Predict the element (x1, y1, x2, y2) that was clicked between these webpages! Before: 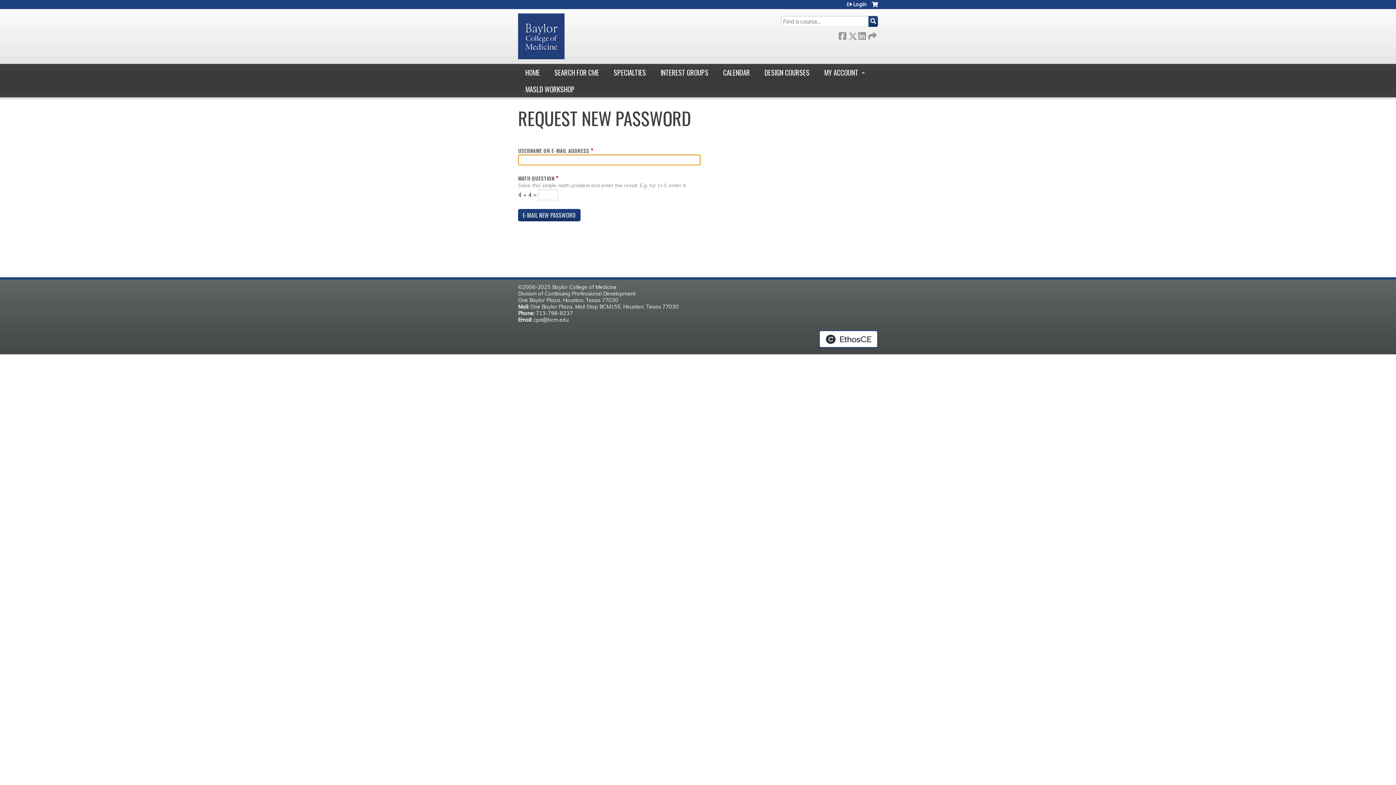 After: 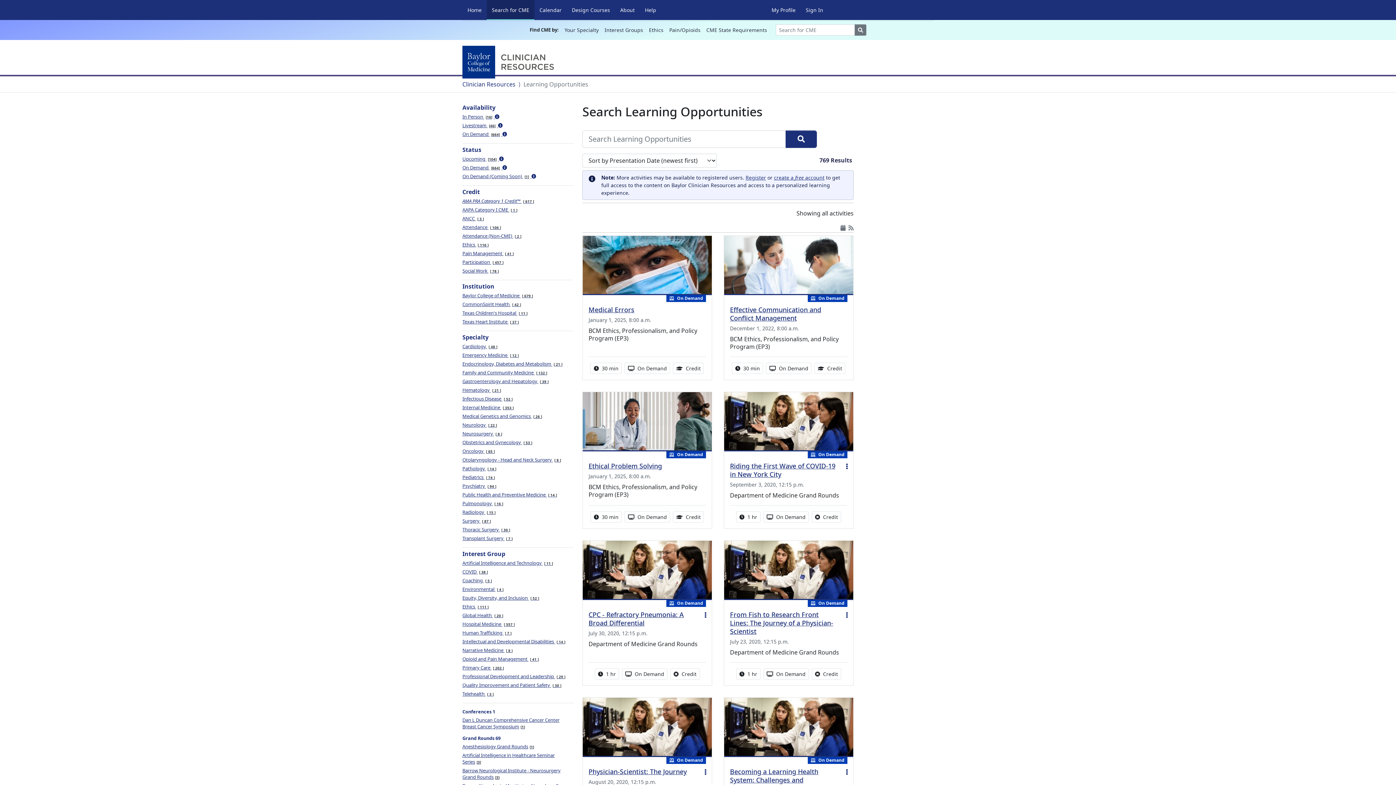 Action: label: SEARCH FOR CME bbox: (547, 64, 606, 80)